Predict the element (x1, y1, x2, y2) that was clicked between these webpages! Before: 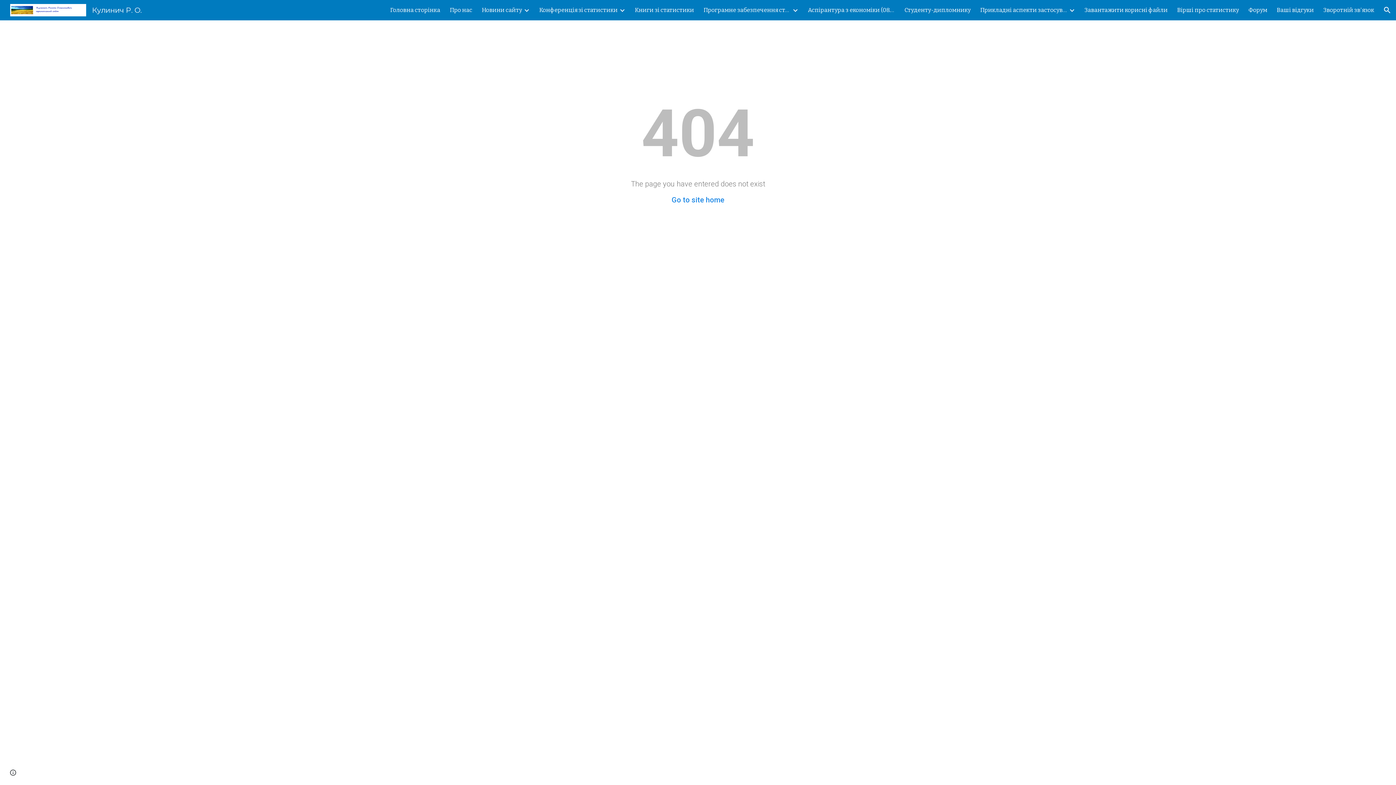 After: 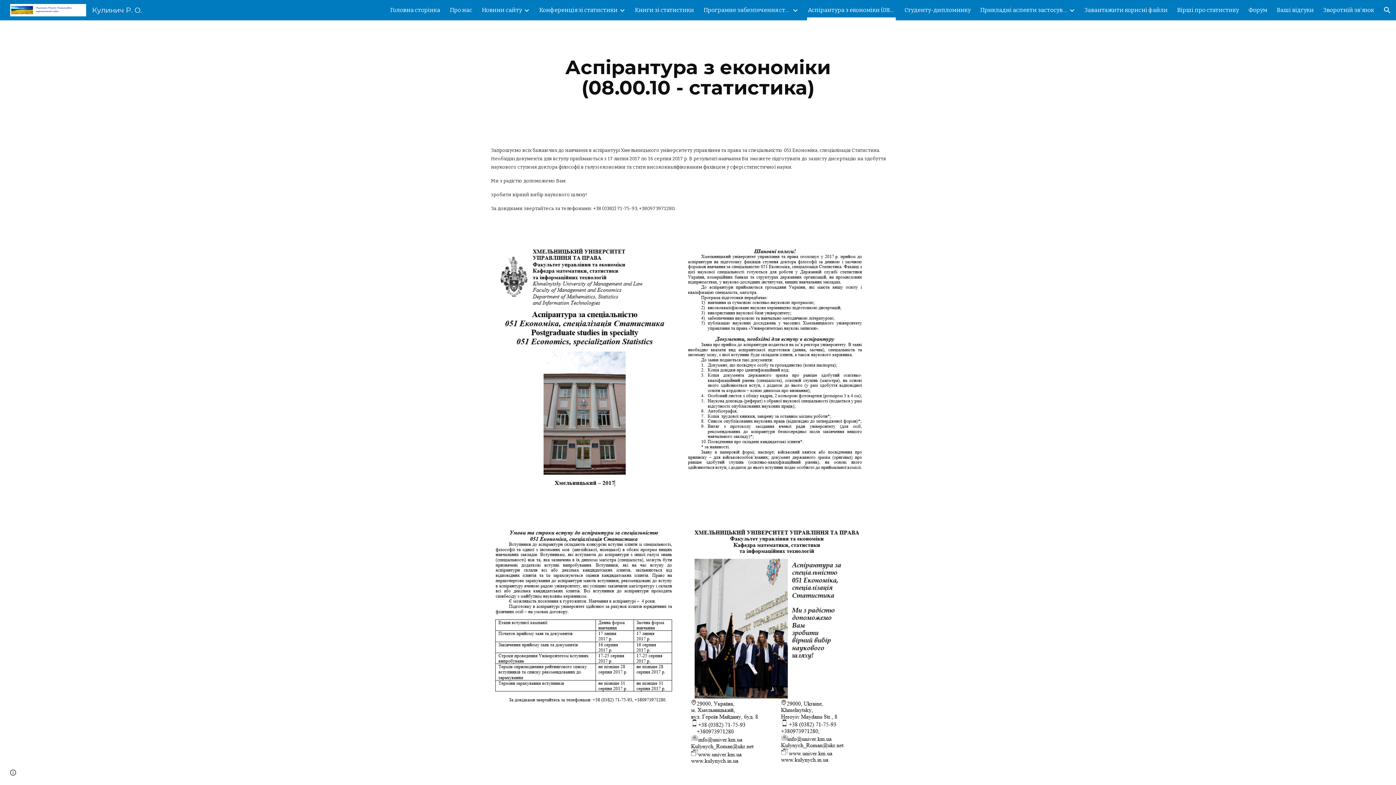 Action: label: Аспірантура з економіки (08.00.10 - статистика) bbox: (808, 5, 895, 15)